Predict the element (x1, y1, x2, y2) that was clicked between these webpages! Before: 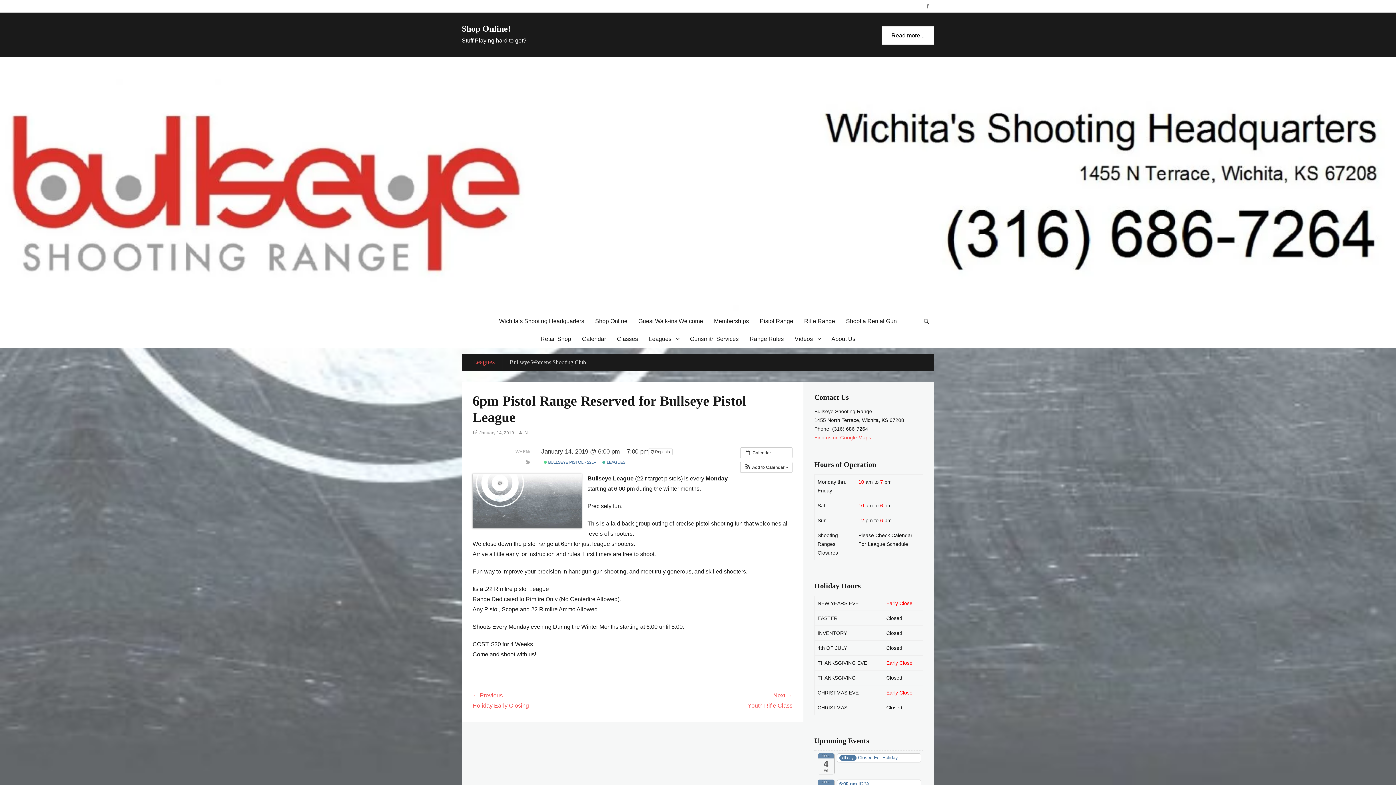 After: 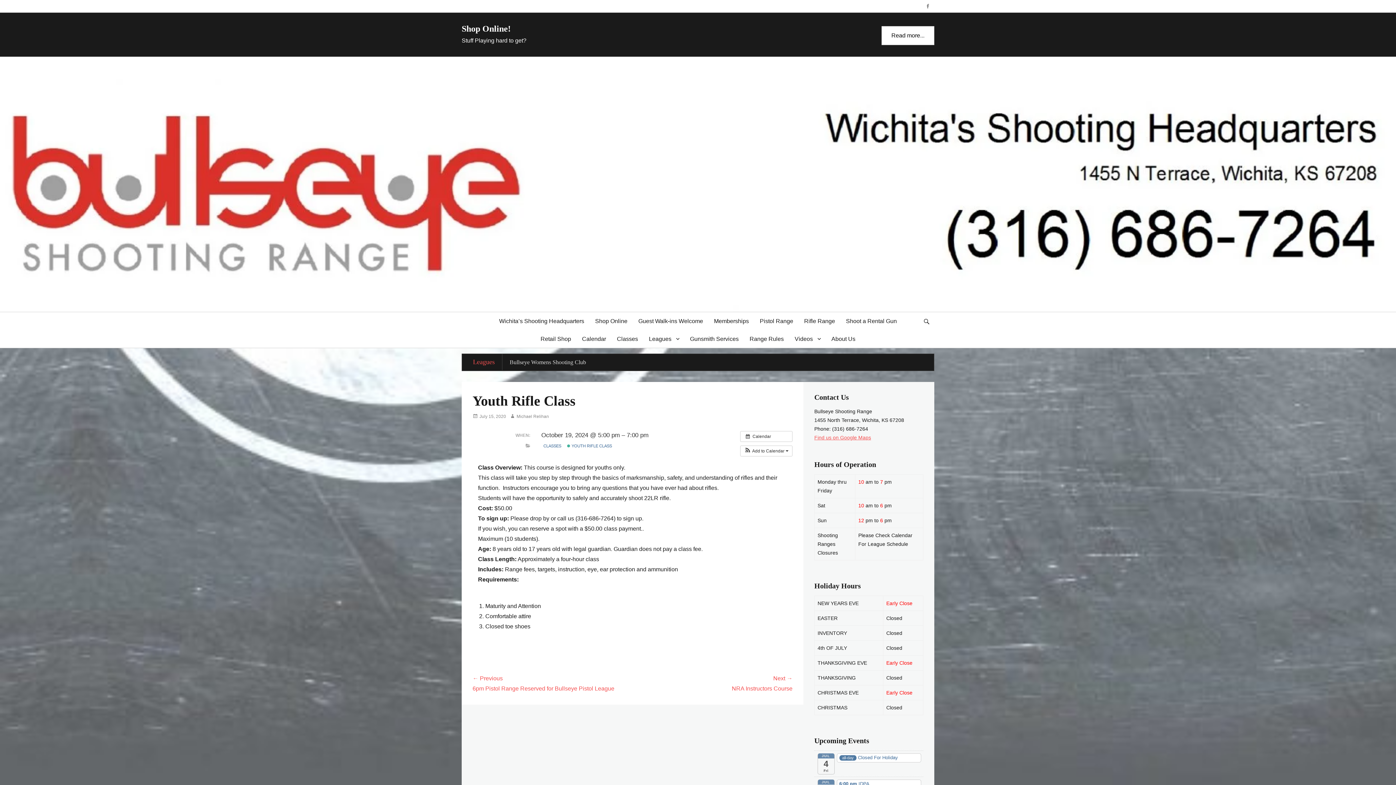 Action: bbox: (632, 690, 792, 711) label: Next →
Next post:
Youth Rifle Class